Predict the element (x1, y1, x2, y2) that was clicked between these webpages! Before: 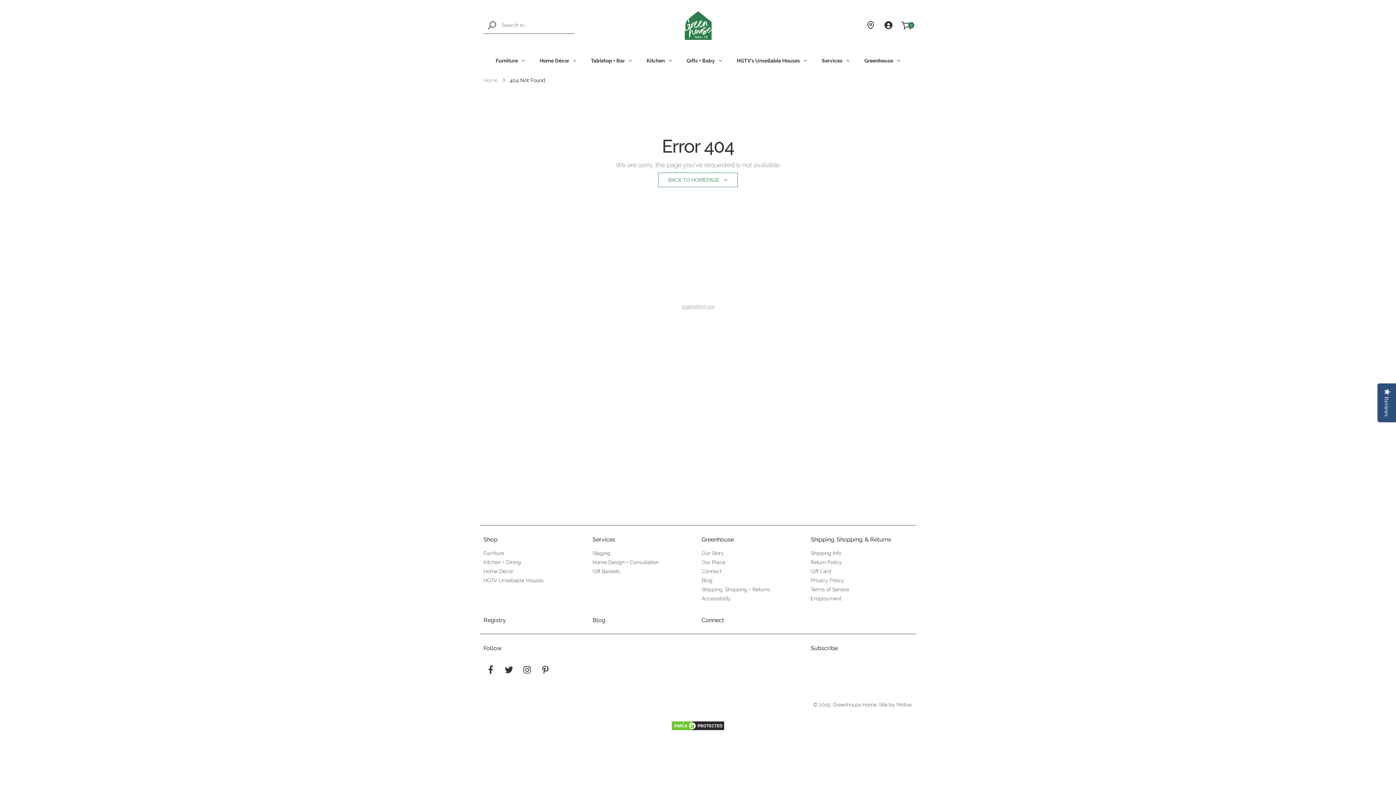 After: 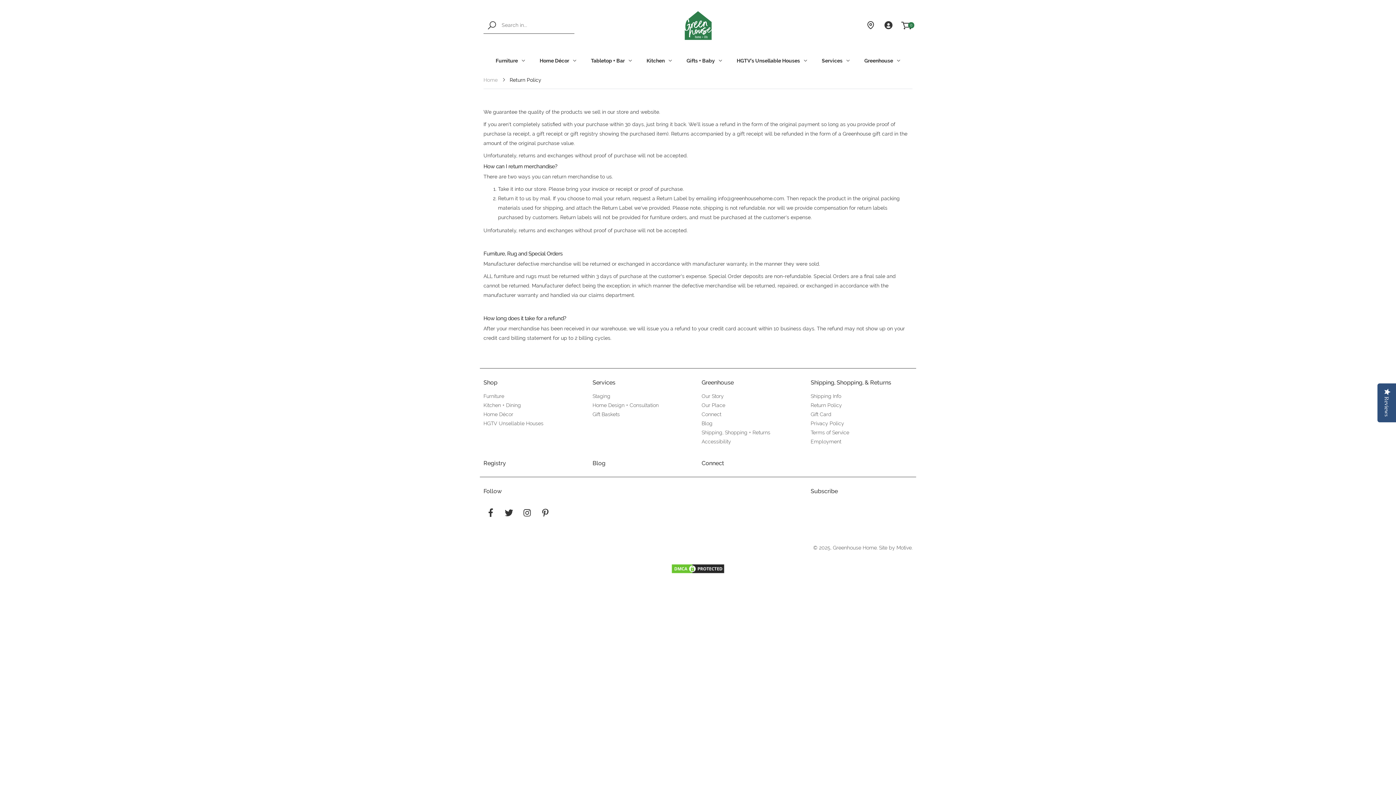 Action: bbox: (810, 559, 842, 565) label: Return Policy